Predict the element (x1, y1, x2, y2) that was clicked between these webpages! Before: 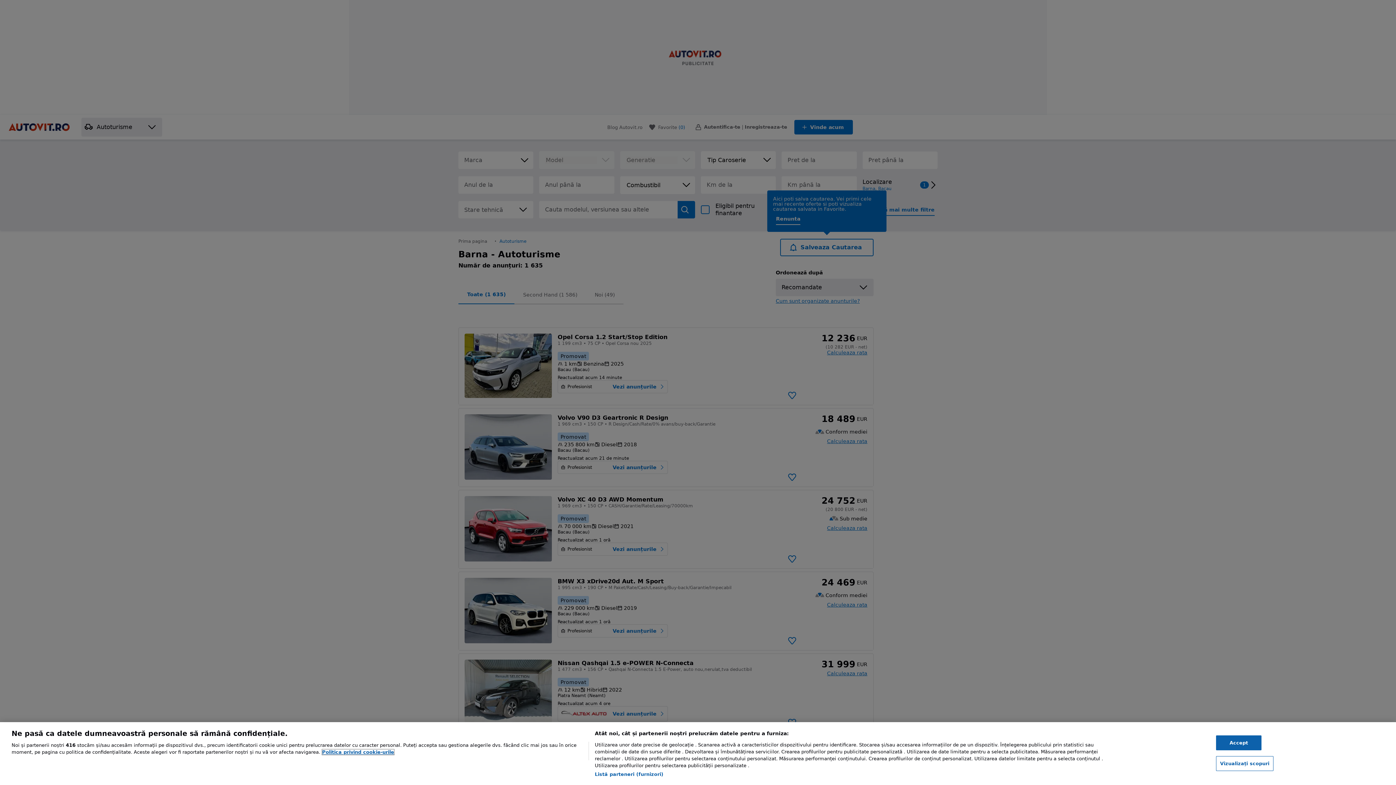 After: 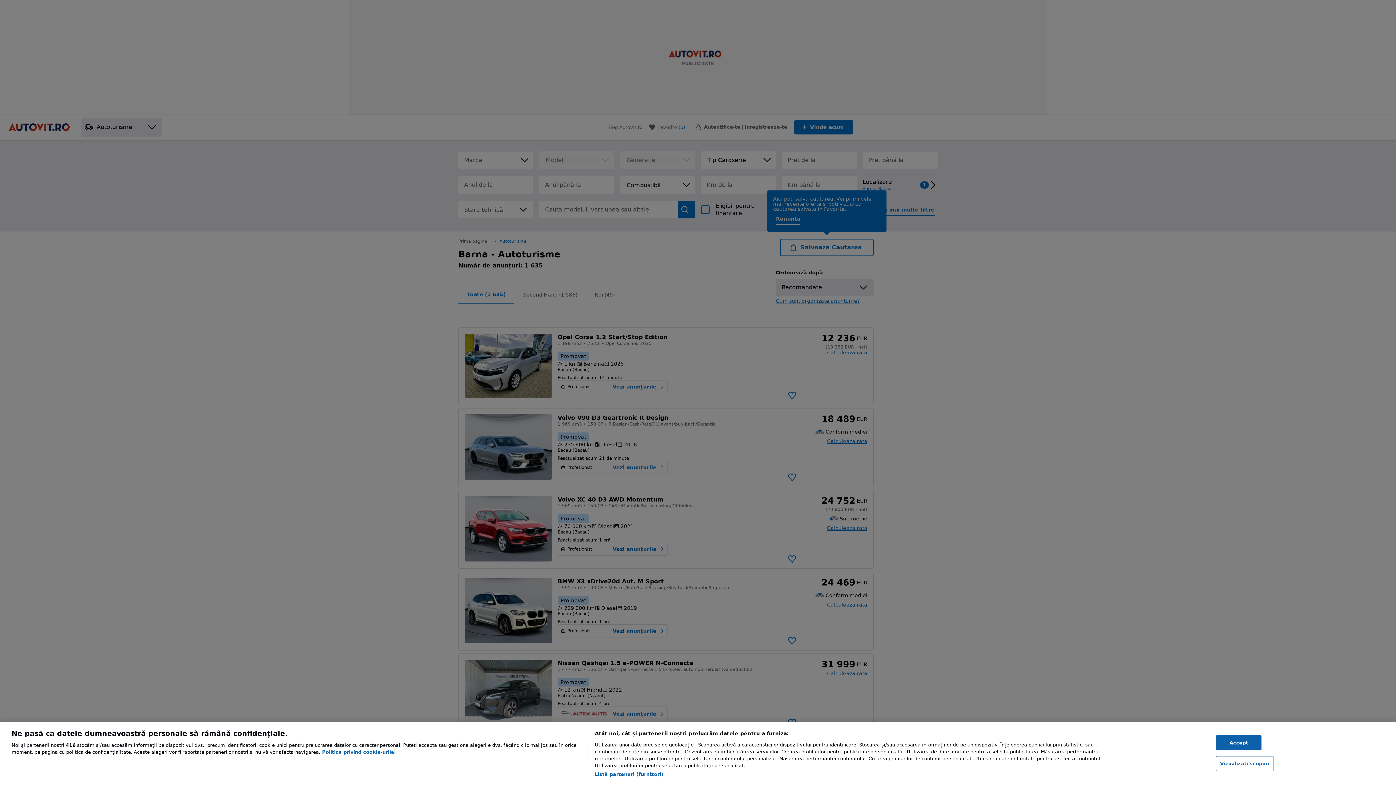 Action: label: Mai multe informații despre confidențialitatea datelor dvs., se deschide într-o fereastră nouă bbox: (322, 749, 394, 755)